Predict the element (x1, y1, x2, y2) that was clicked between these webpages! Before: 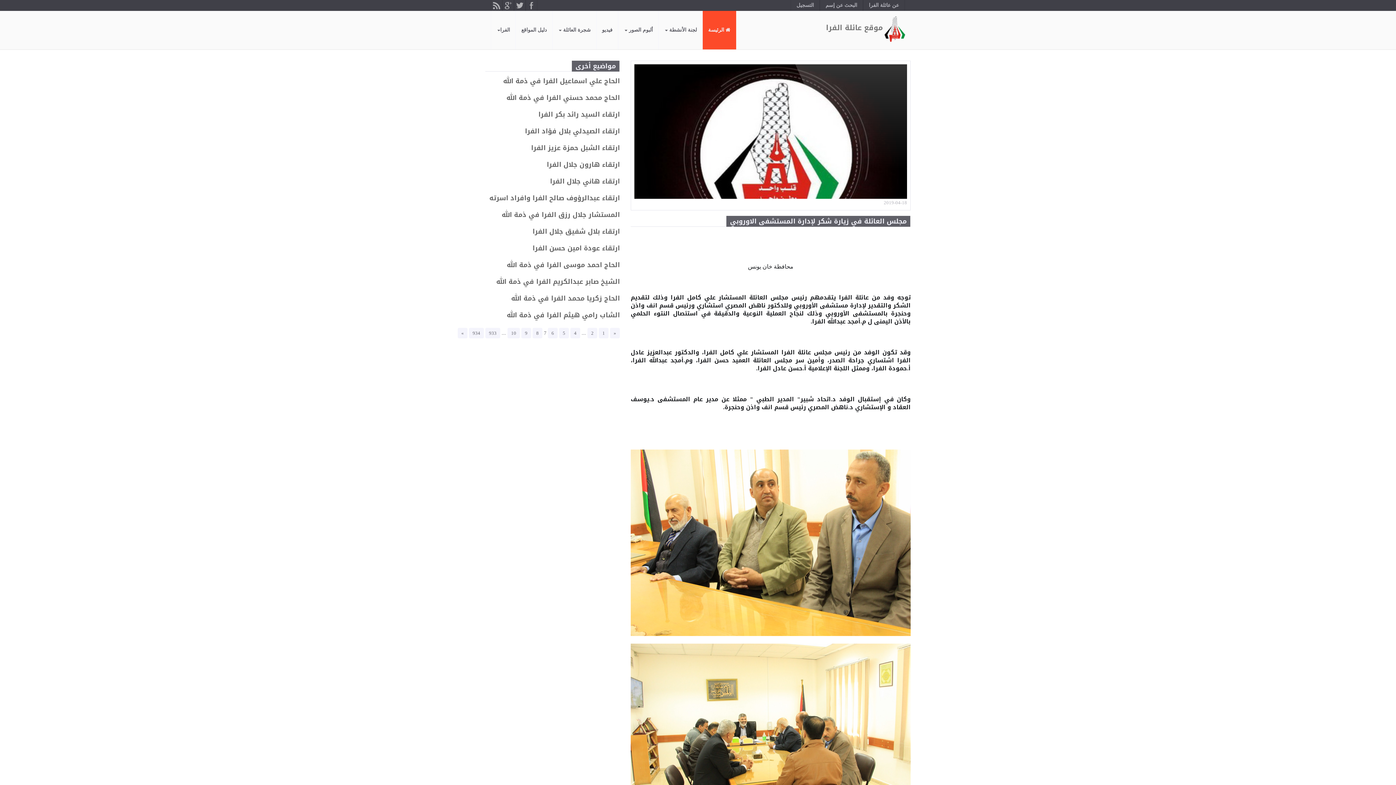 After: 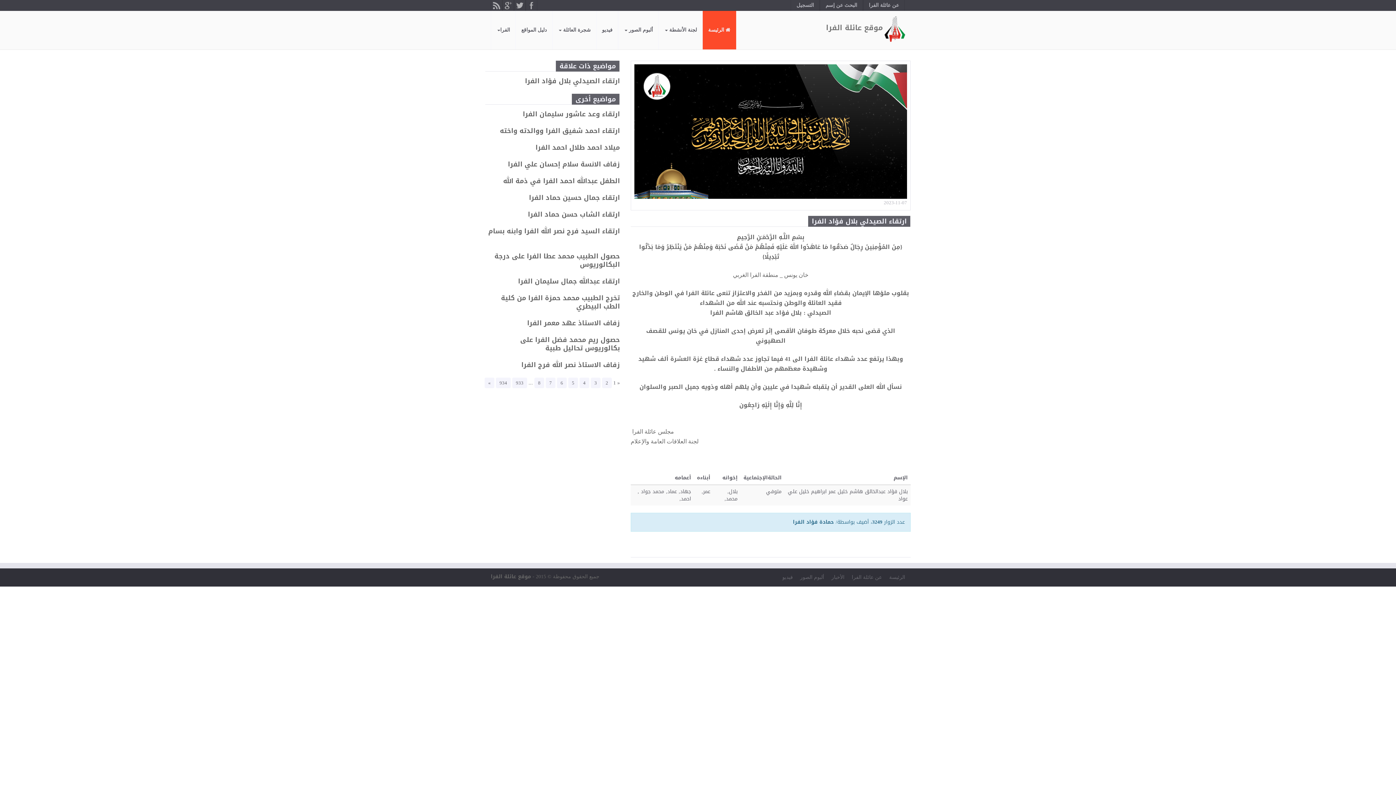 Action: bbox: (485, 127, 620, 135) label: ارتقاء الصيدلي بلال فؤاد الفرا